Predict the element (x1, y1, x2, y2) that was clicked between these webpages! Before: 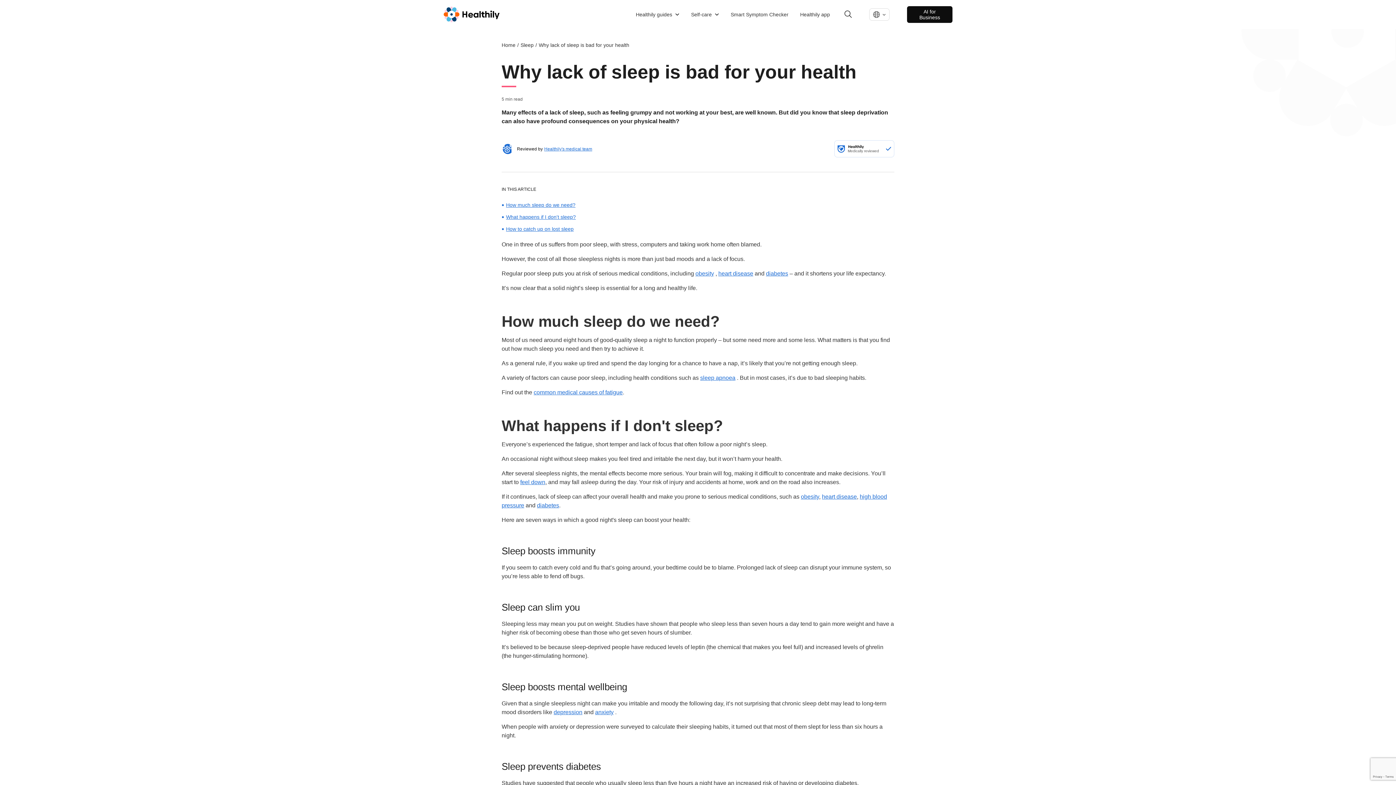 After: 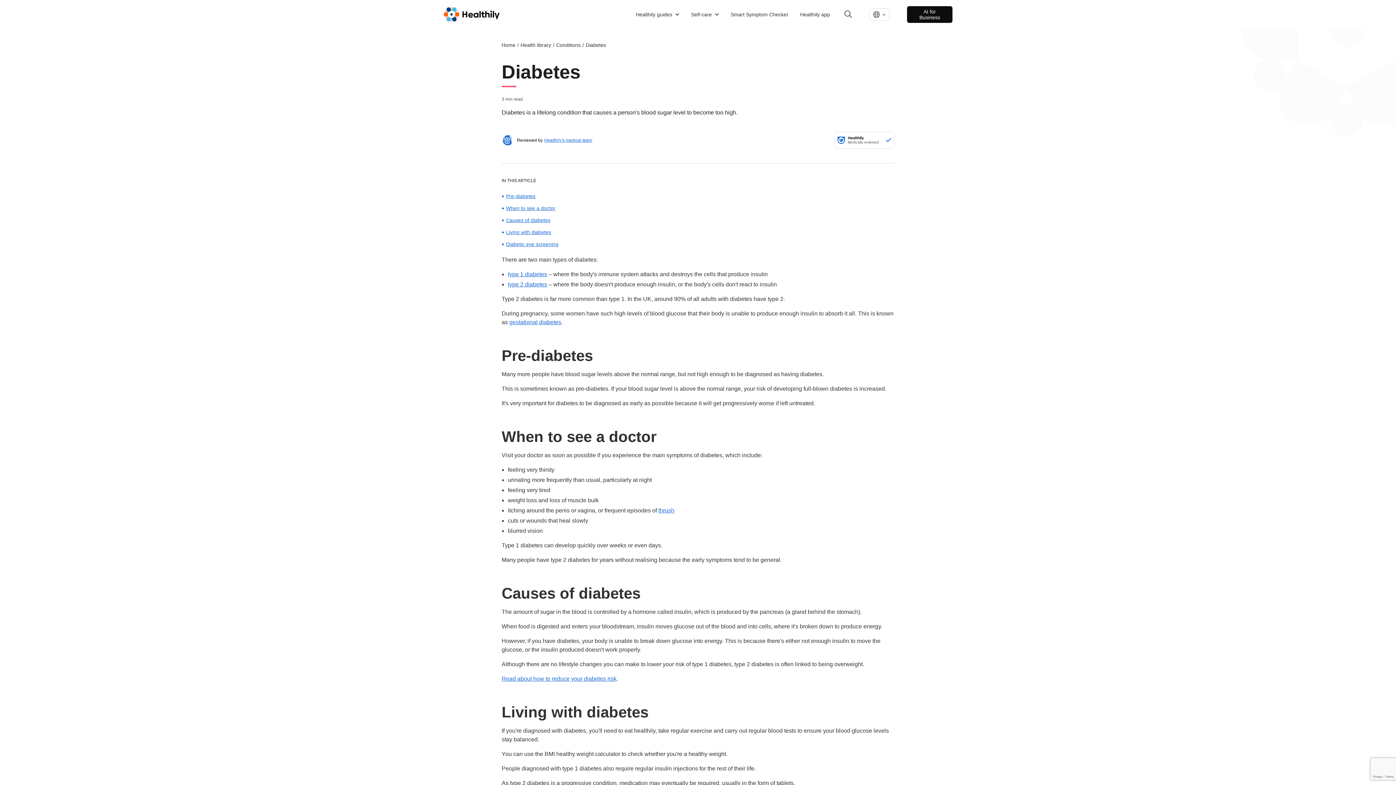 Action: label: diabetes bbox: (537, 502, 559, 508)